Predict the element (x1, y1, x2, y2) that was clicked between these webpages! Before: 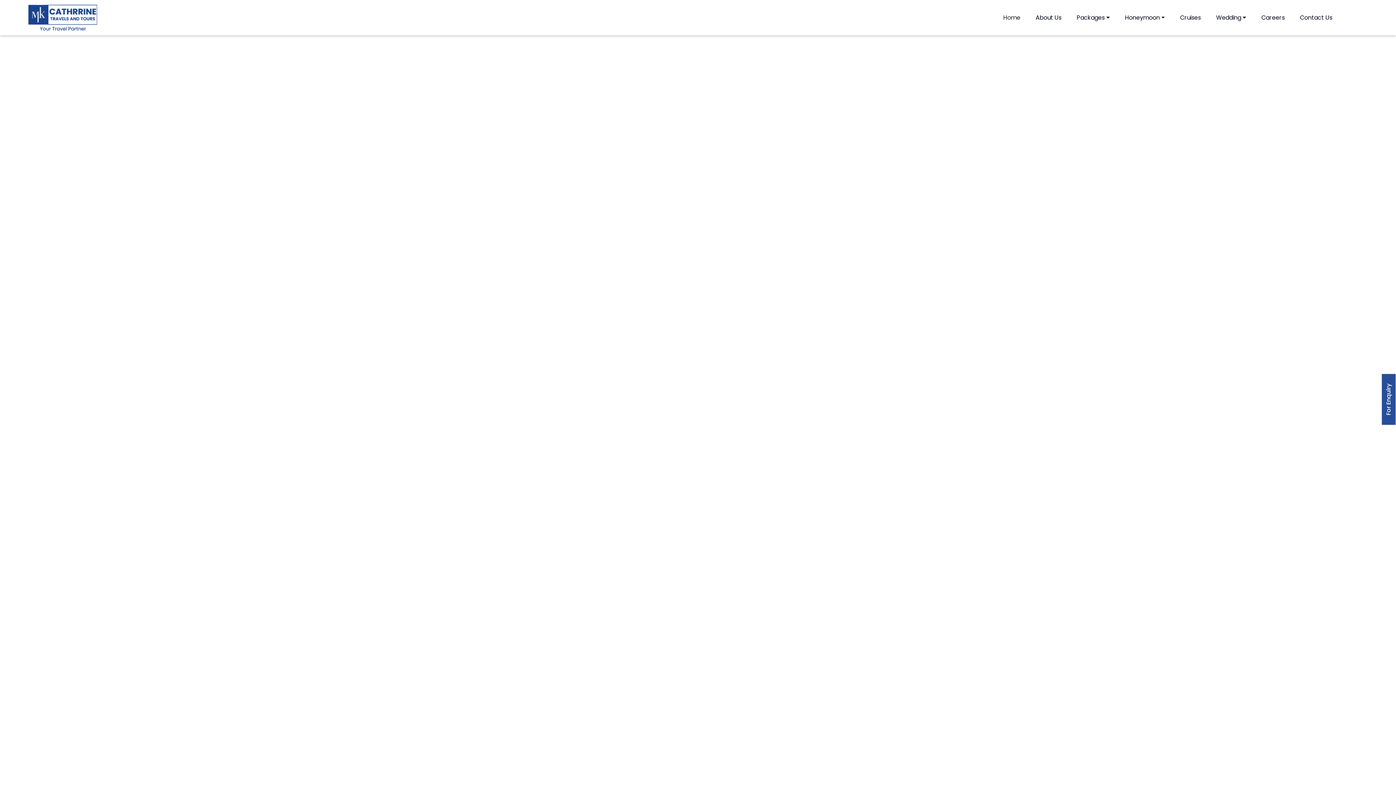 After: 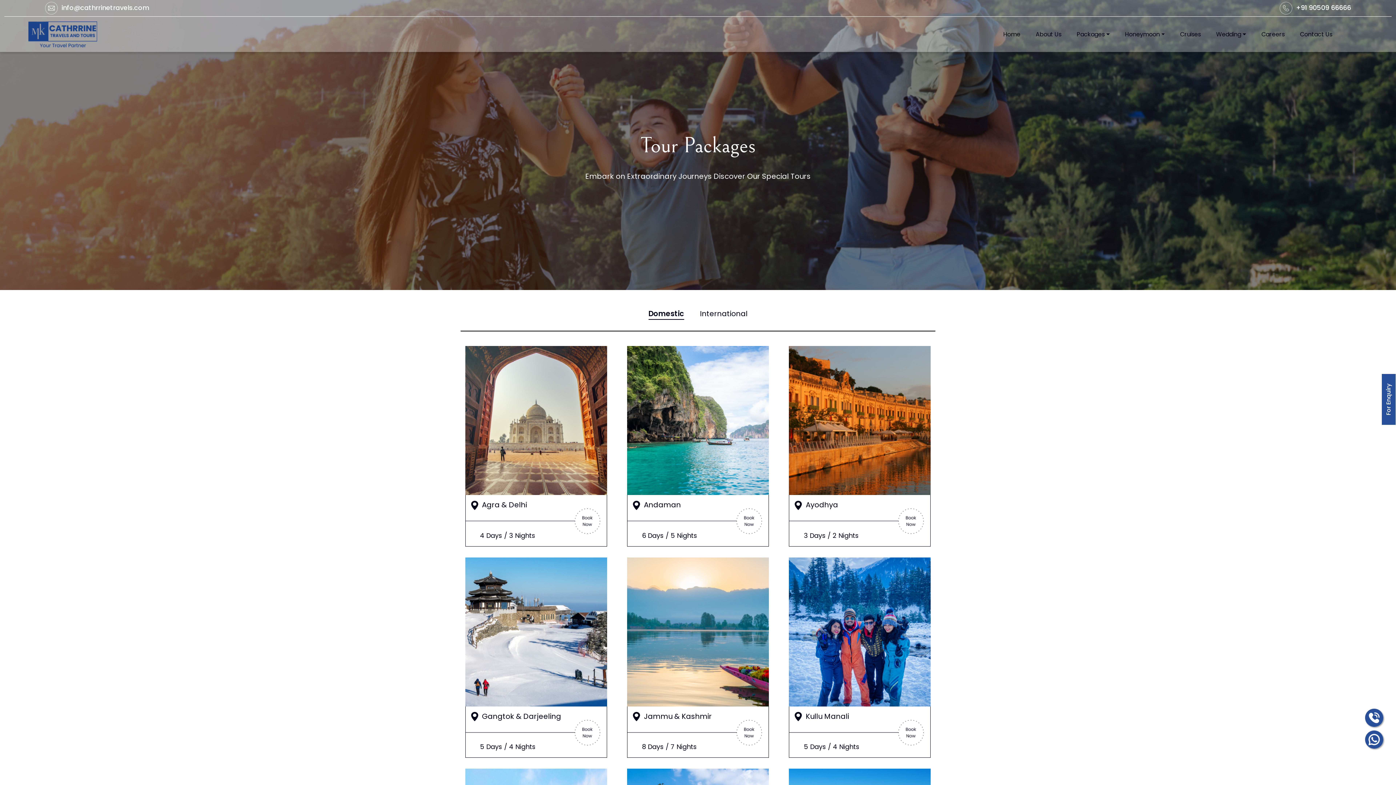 Action: bbox: (1074, 10, 1112, 24) label: Packages